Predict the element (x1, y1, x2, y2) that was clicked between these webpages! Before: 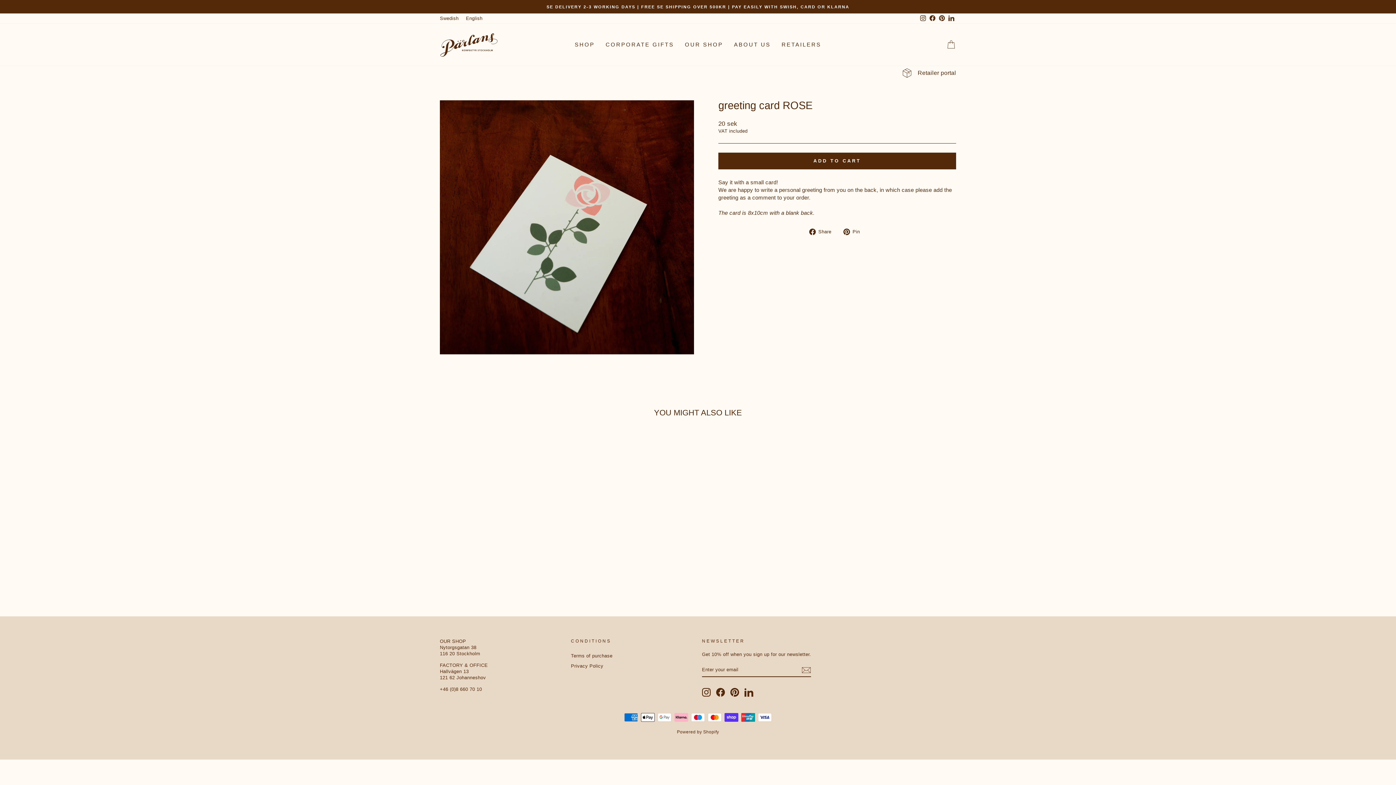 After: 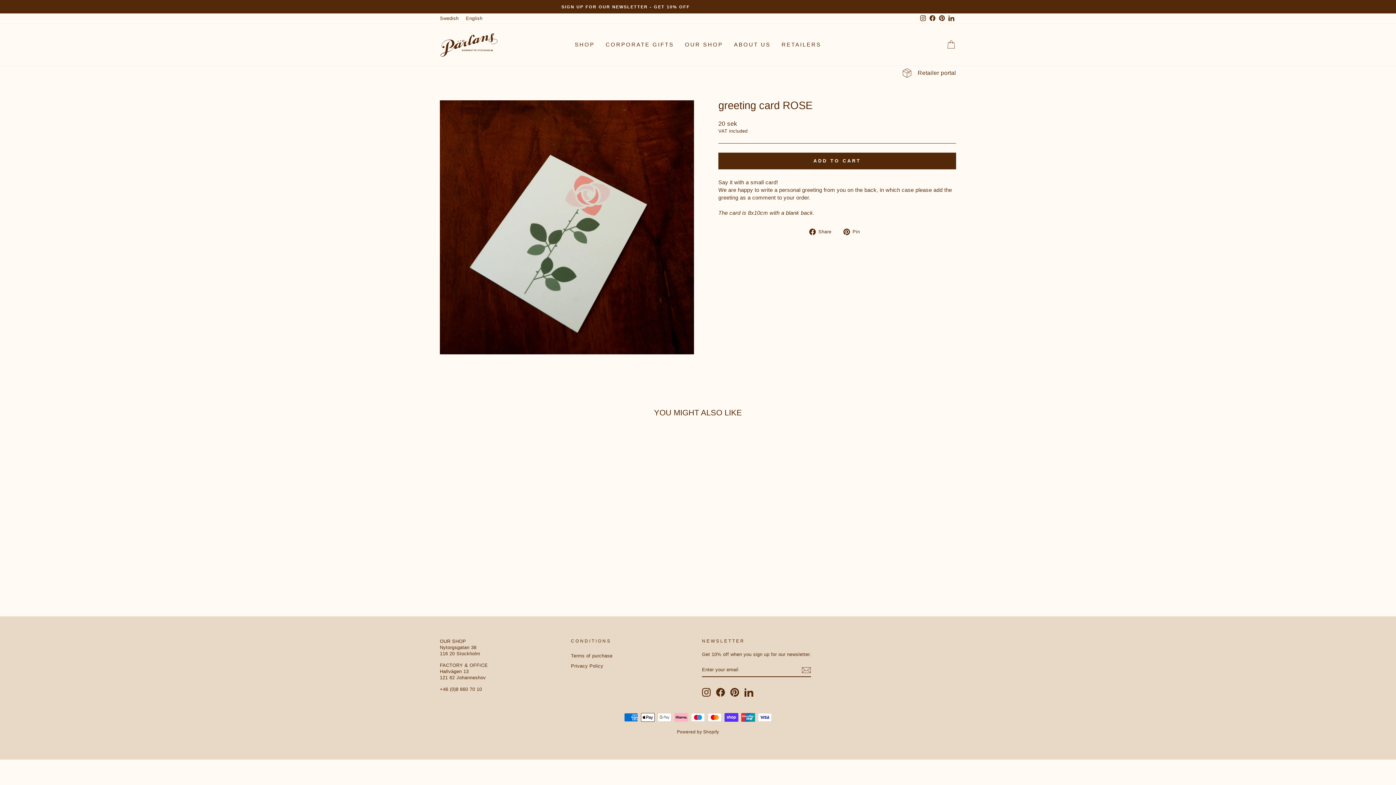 Action: label:  Share
Dela på Facebook bbox: (809, 227, 837, 235)